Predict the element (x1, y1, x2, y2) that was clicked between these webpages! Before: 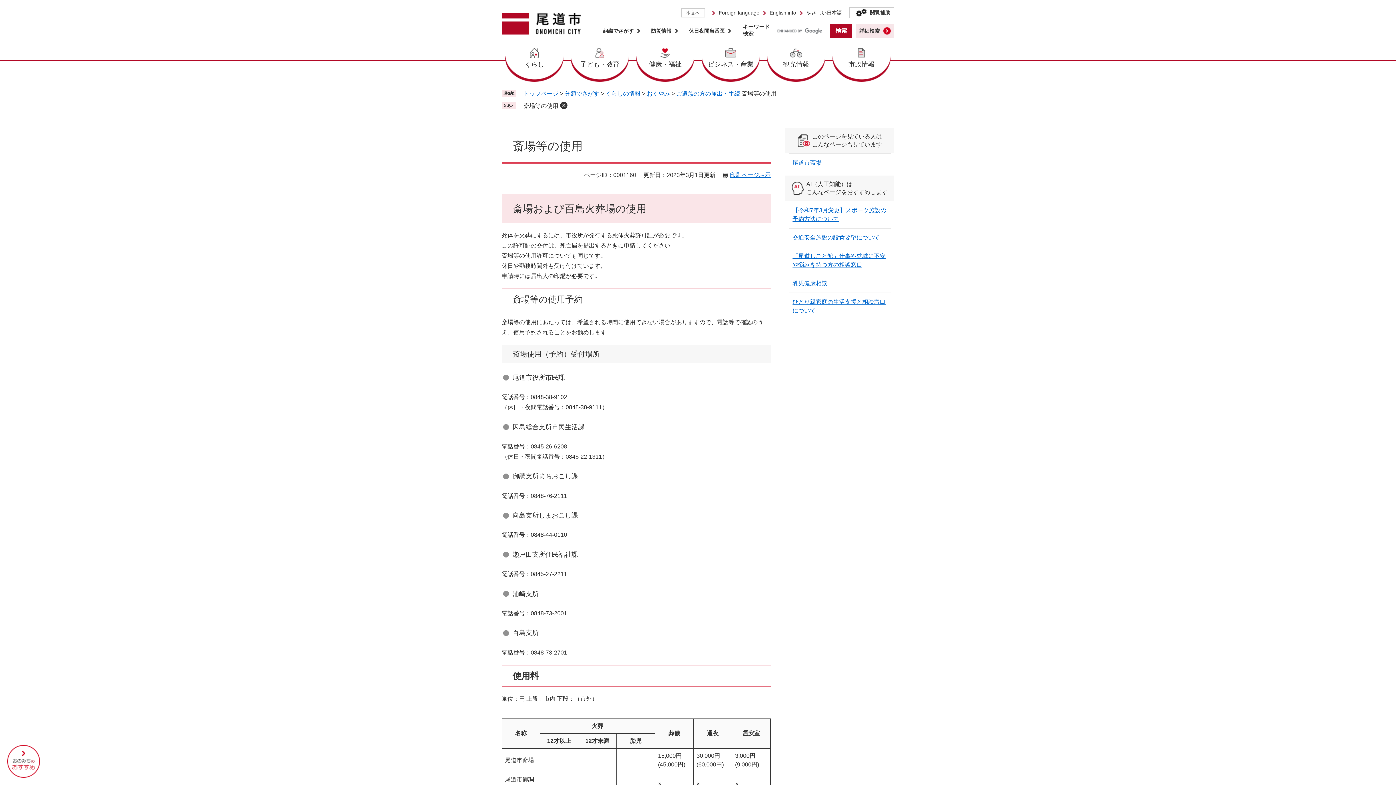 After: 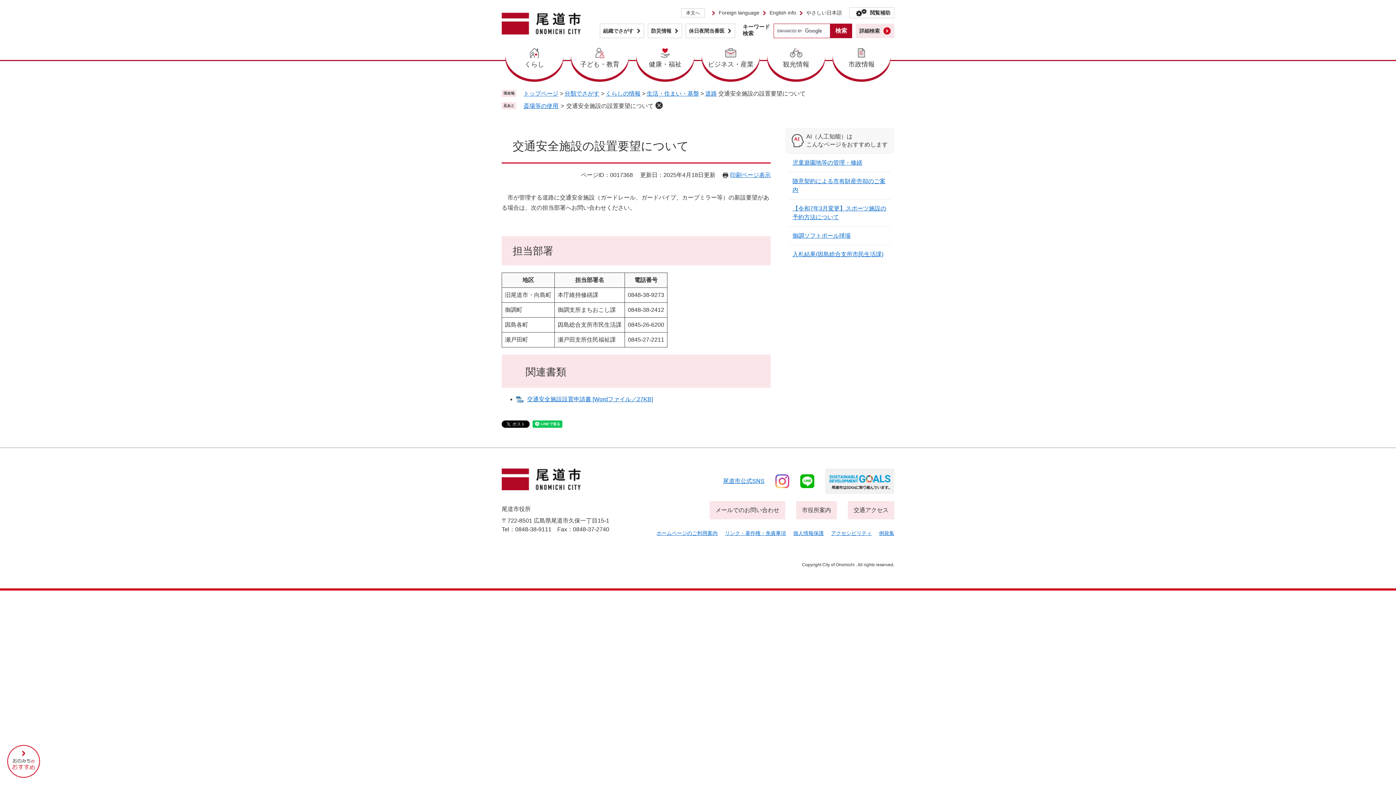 Action: label: 交通安全施設の設置要望について bbox: (792, 234, 880, 240)